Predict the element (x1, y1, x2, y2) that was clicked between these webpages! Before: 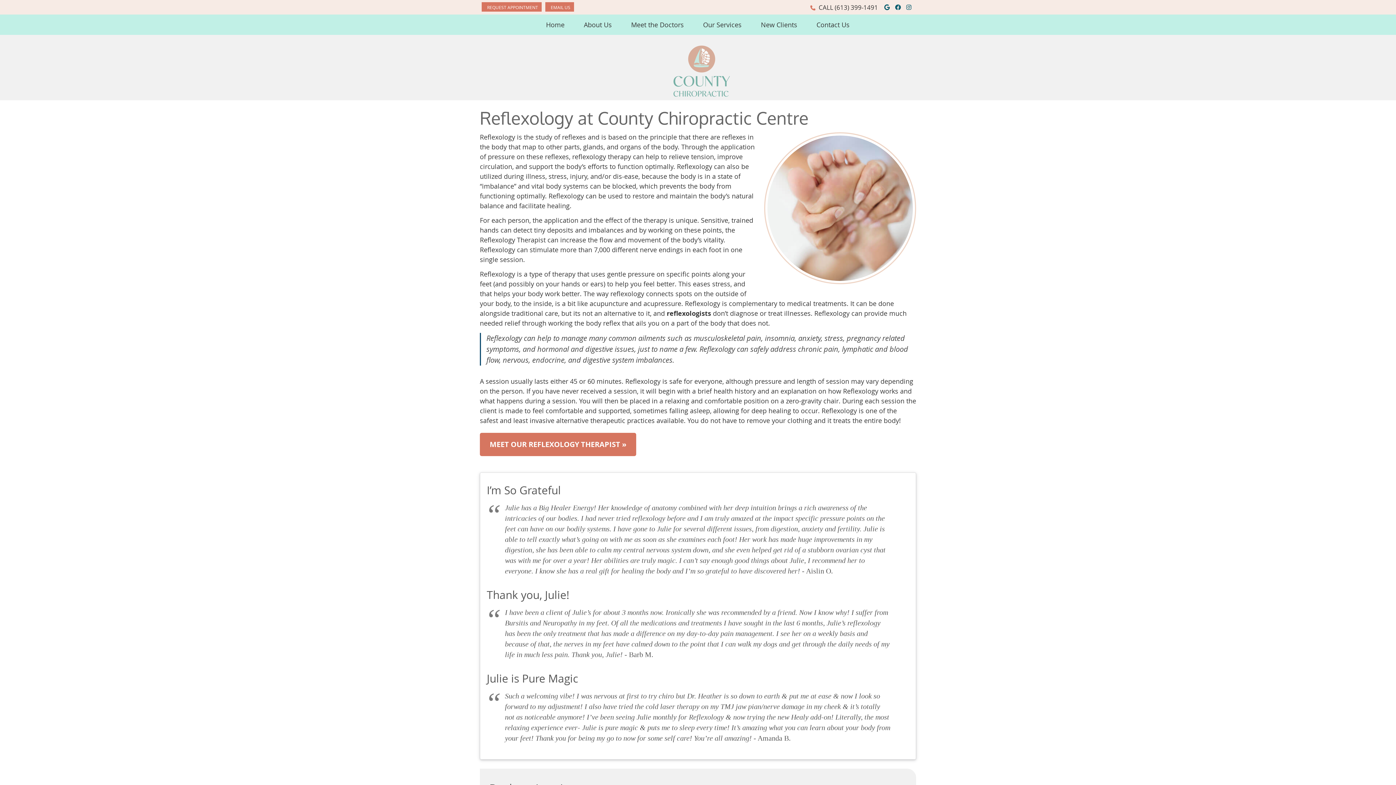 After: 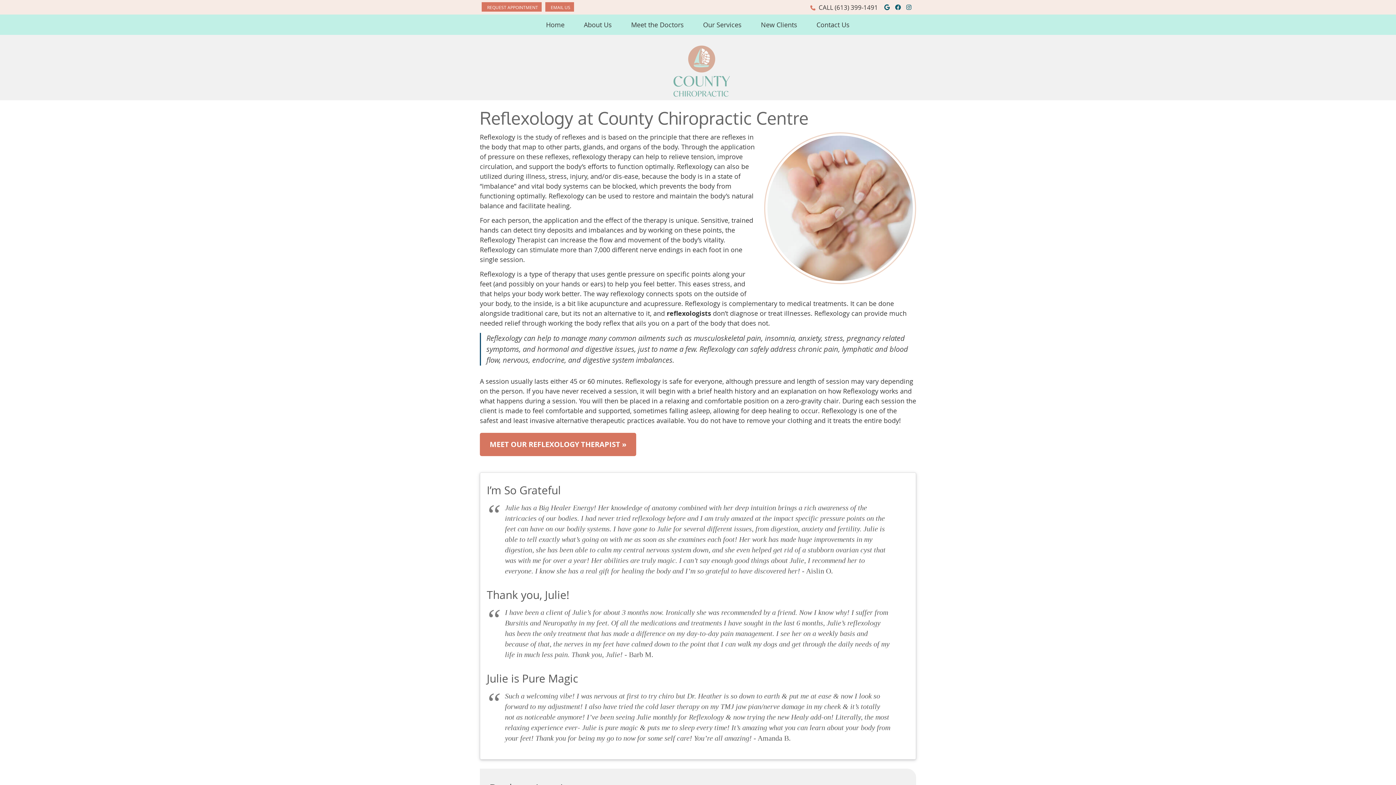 Action: label: Facebook Social Button bbox: (893, 2, 902, 11)